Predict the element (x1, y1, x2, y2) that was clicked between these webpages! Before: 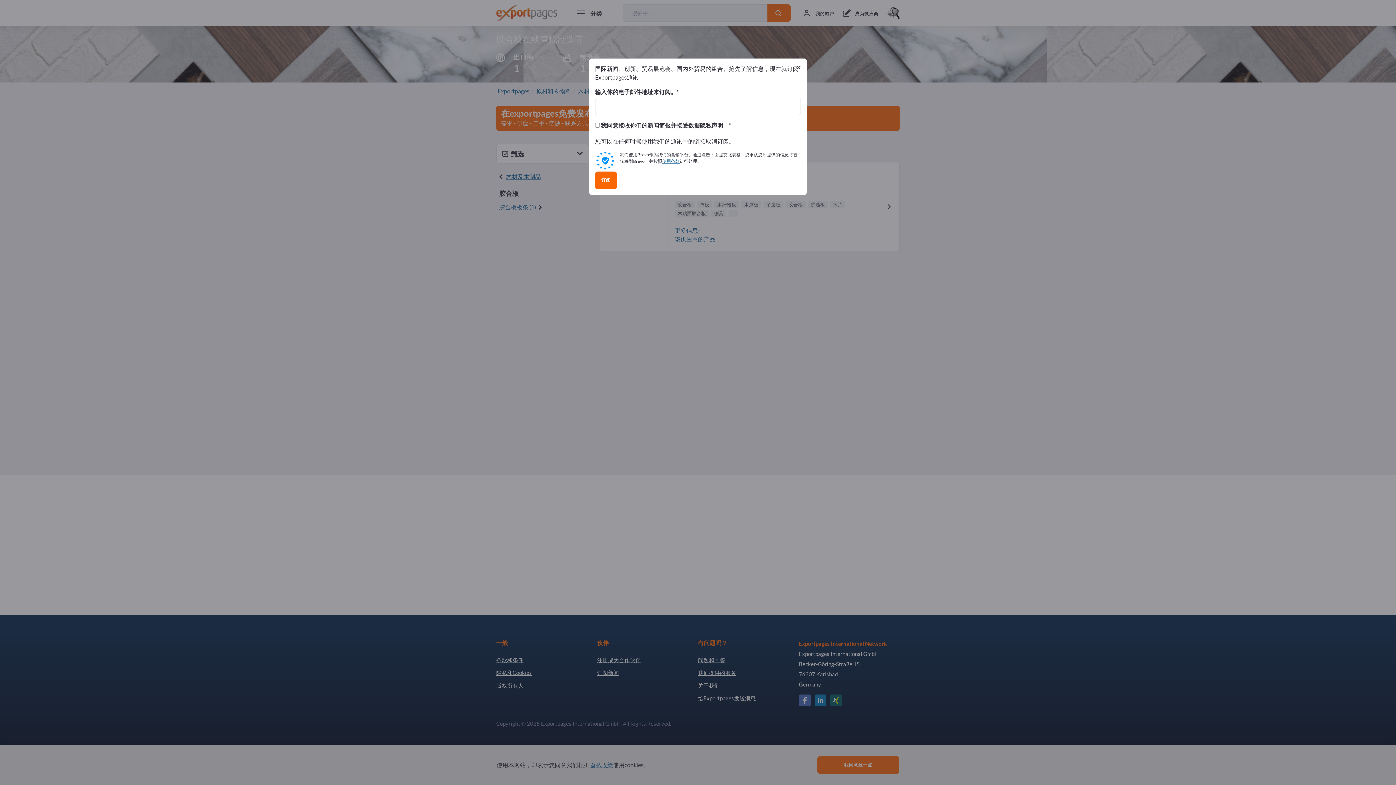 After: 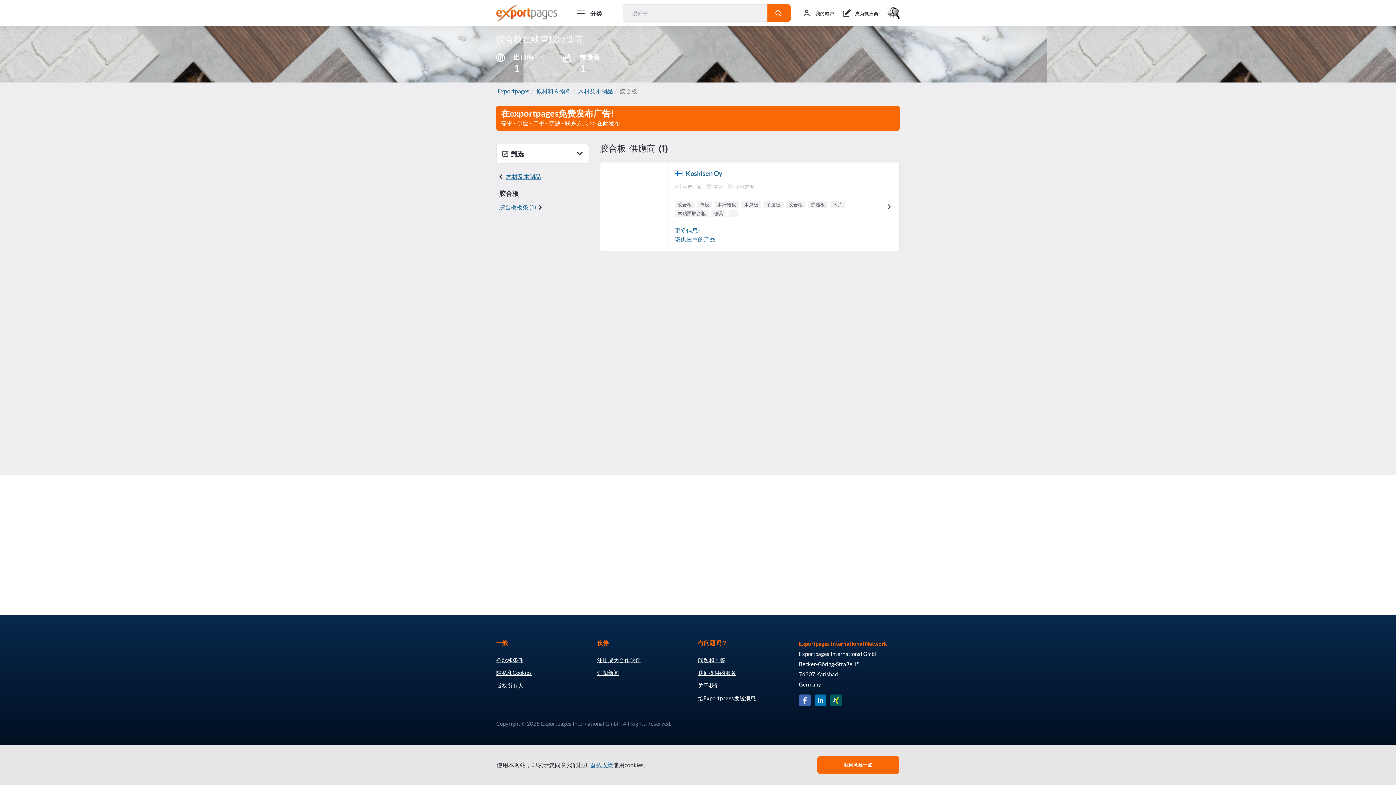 Action: label: Close bbox: (796, 62, 801, 71)